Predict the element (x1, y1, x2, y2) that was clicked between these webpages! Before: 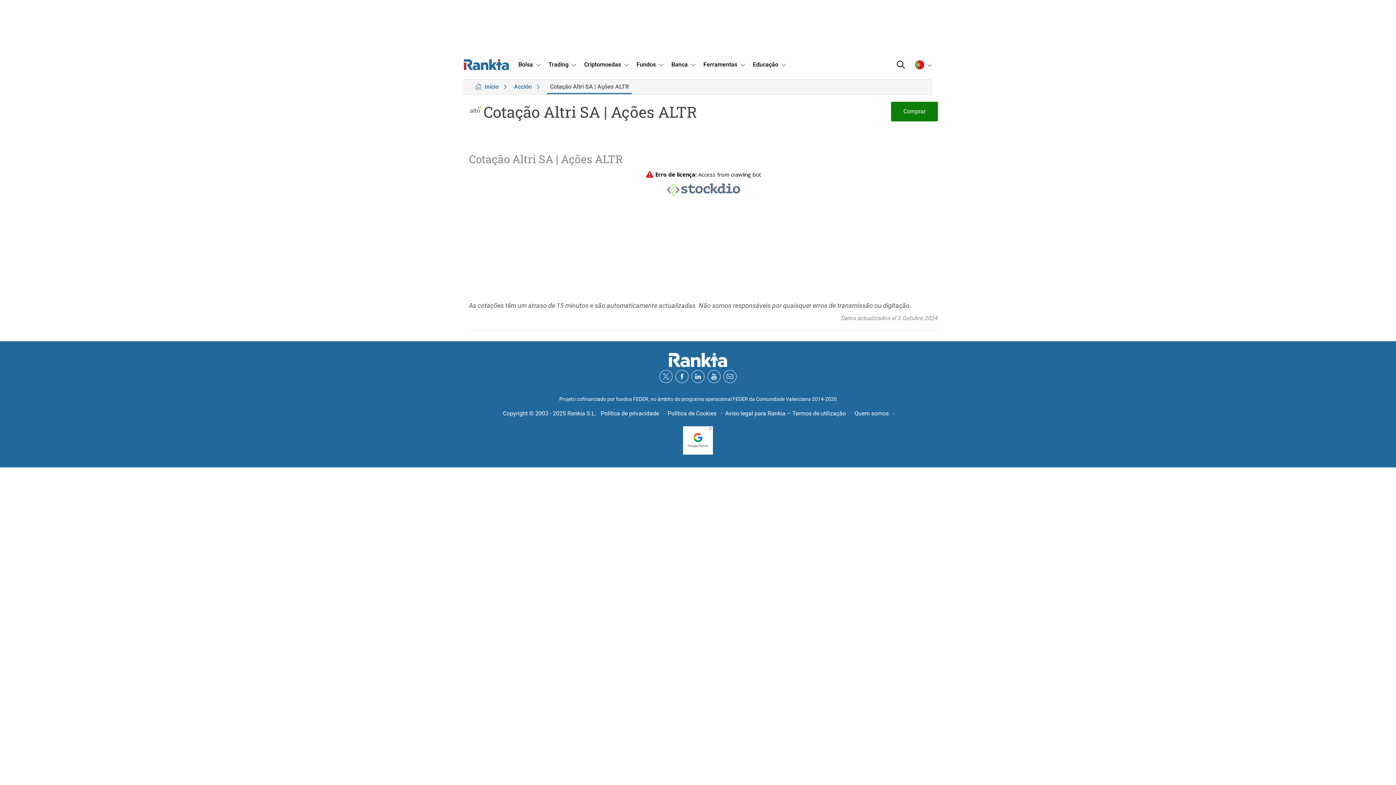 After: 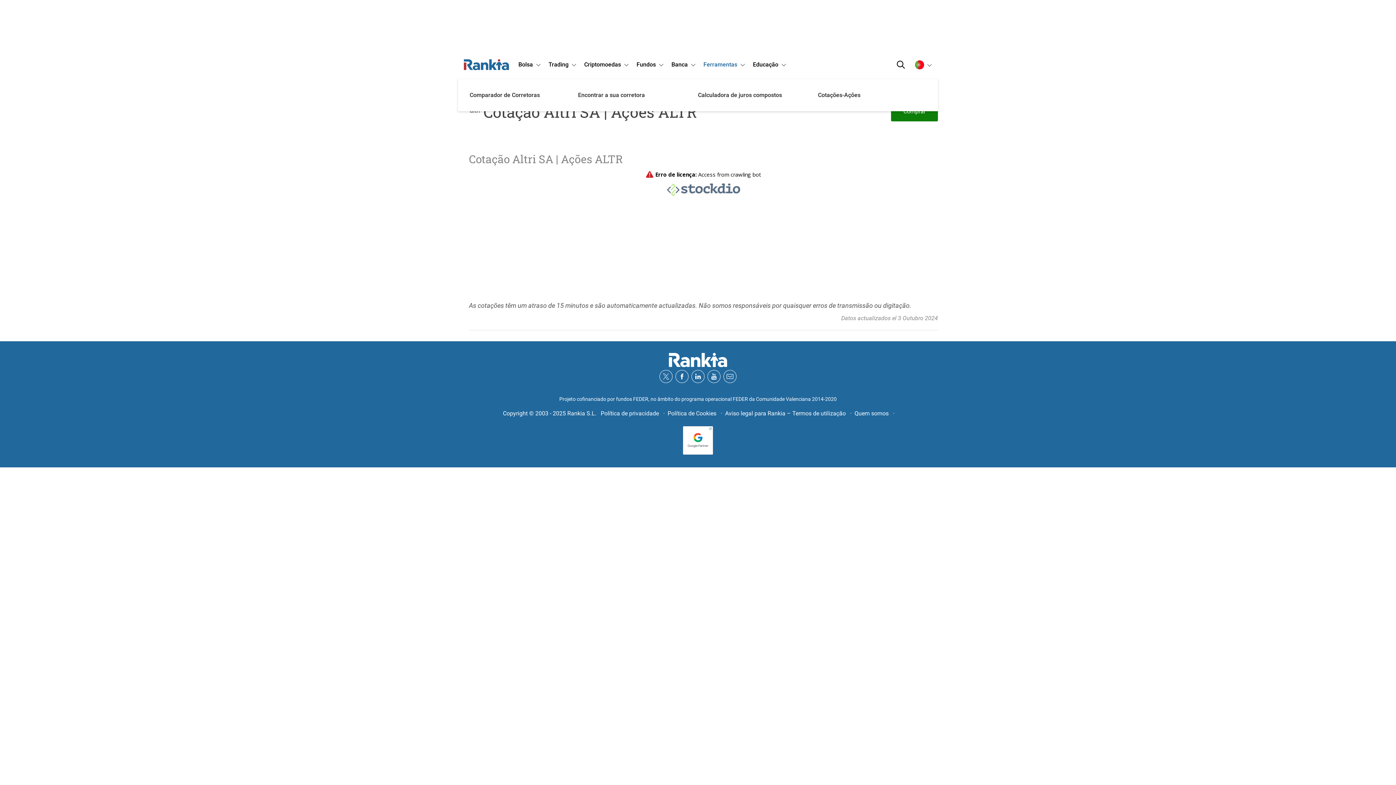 Action: label: Ferramentas bbox: (700, 56, 749, 73)